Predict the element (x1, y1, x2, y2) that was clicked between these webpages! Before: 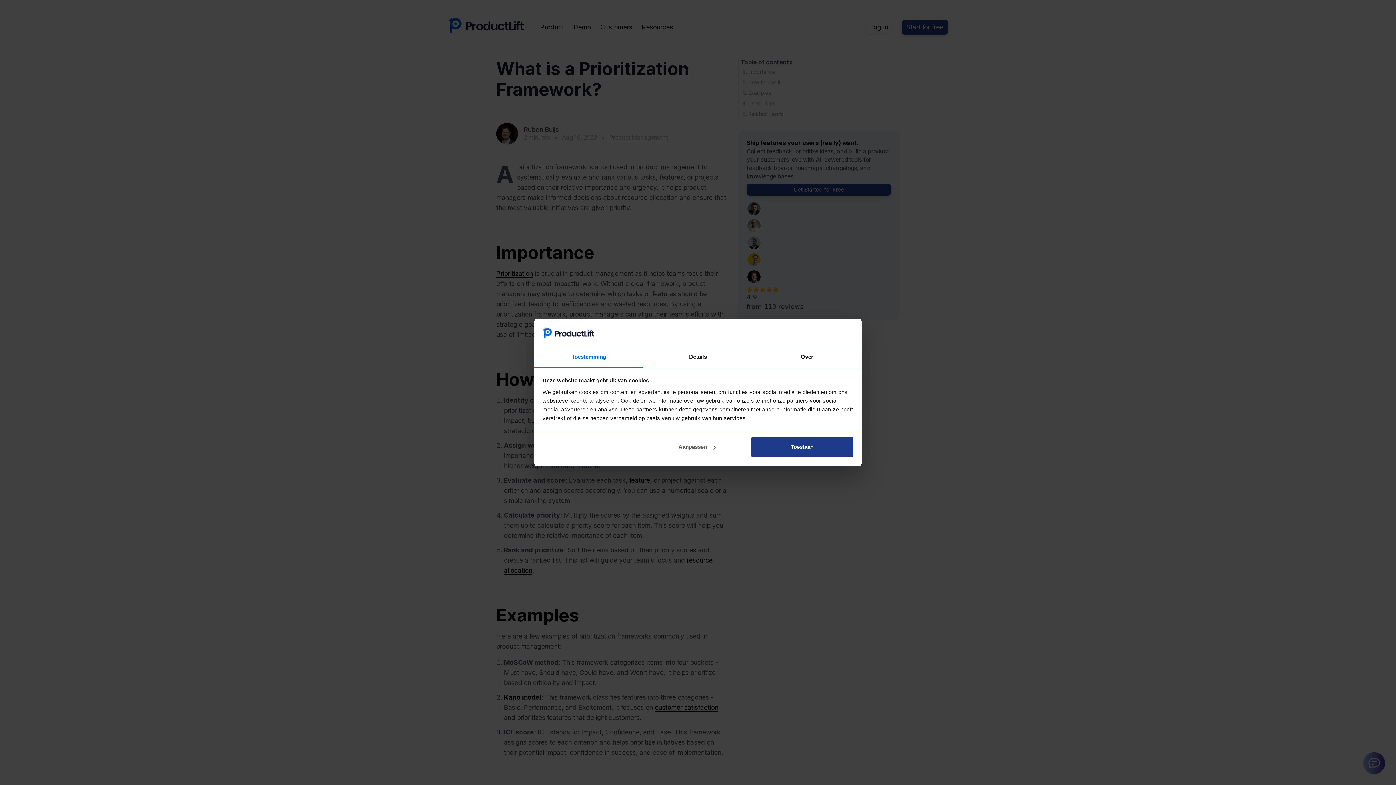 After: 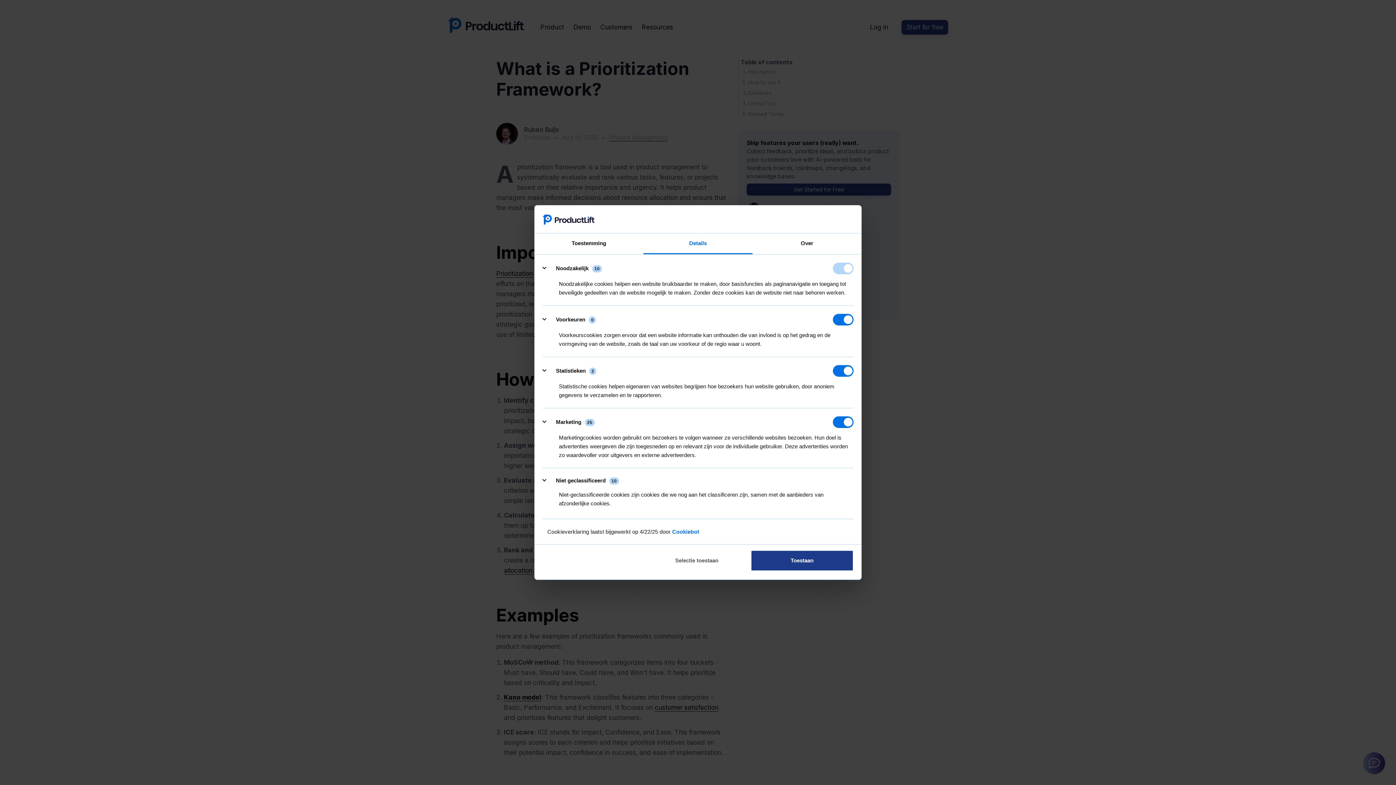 Action: bbox: (643, 347, 752, 367) label: Details